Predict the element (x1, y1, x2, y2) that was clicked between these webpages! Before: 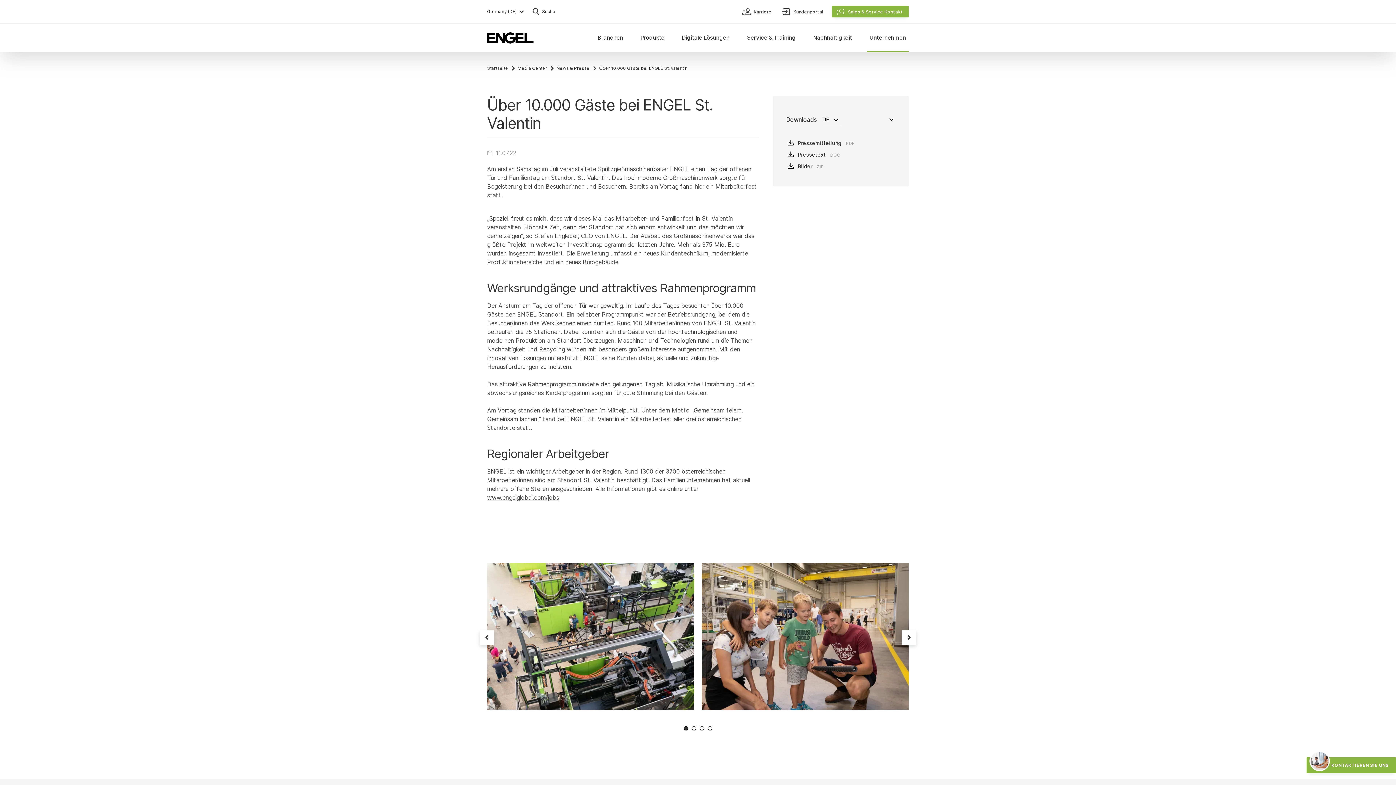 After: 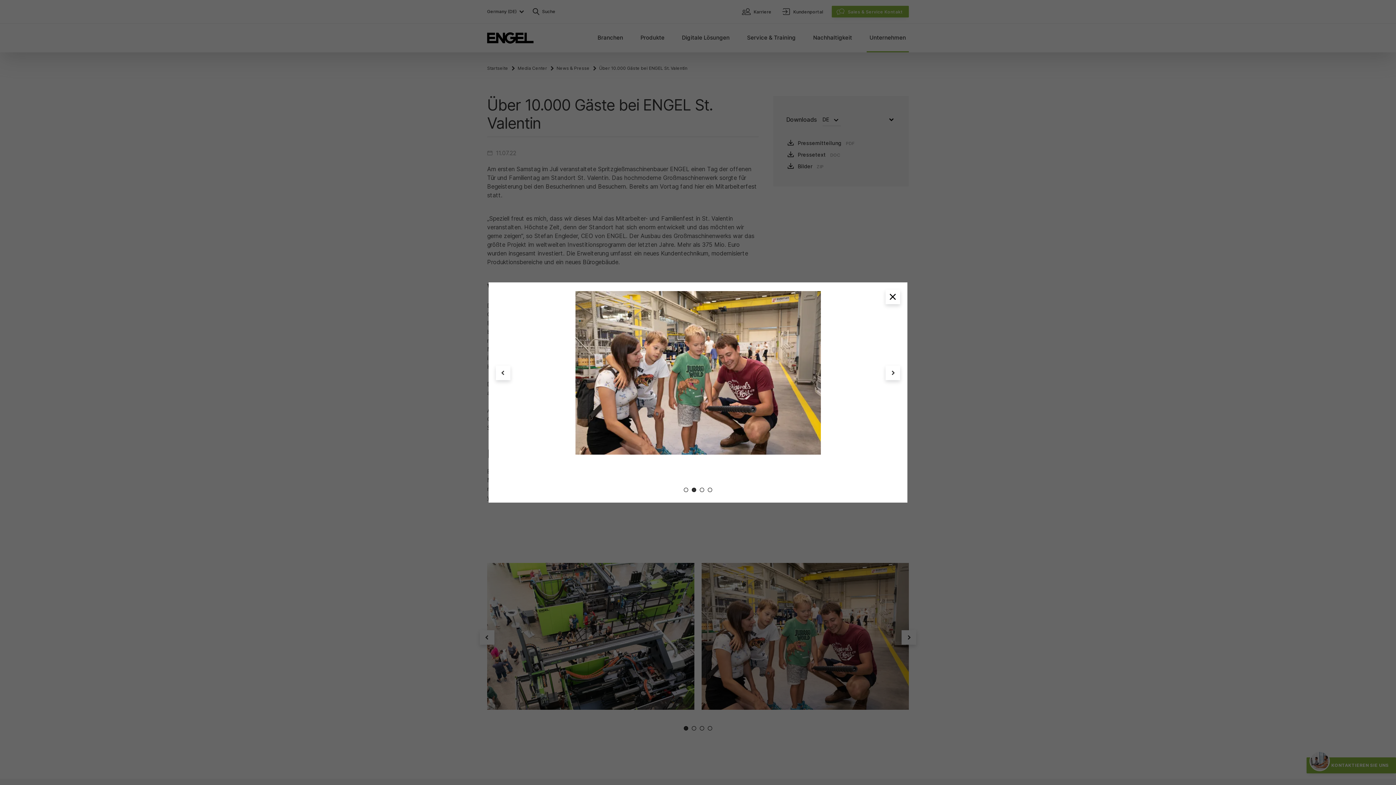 Action: bbox: (701, 563, 909, 710)